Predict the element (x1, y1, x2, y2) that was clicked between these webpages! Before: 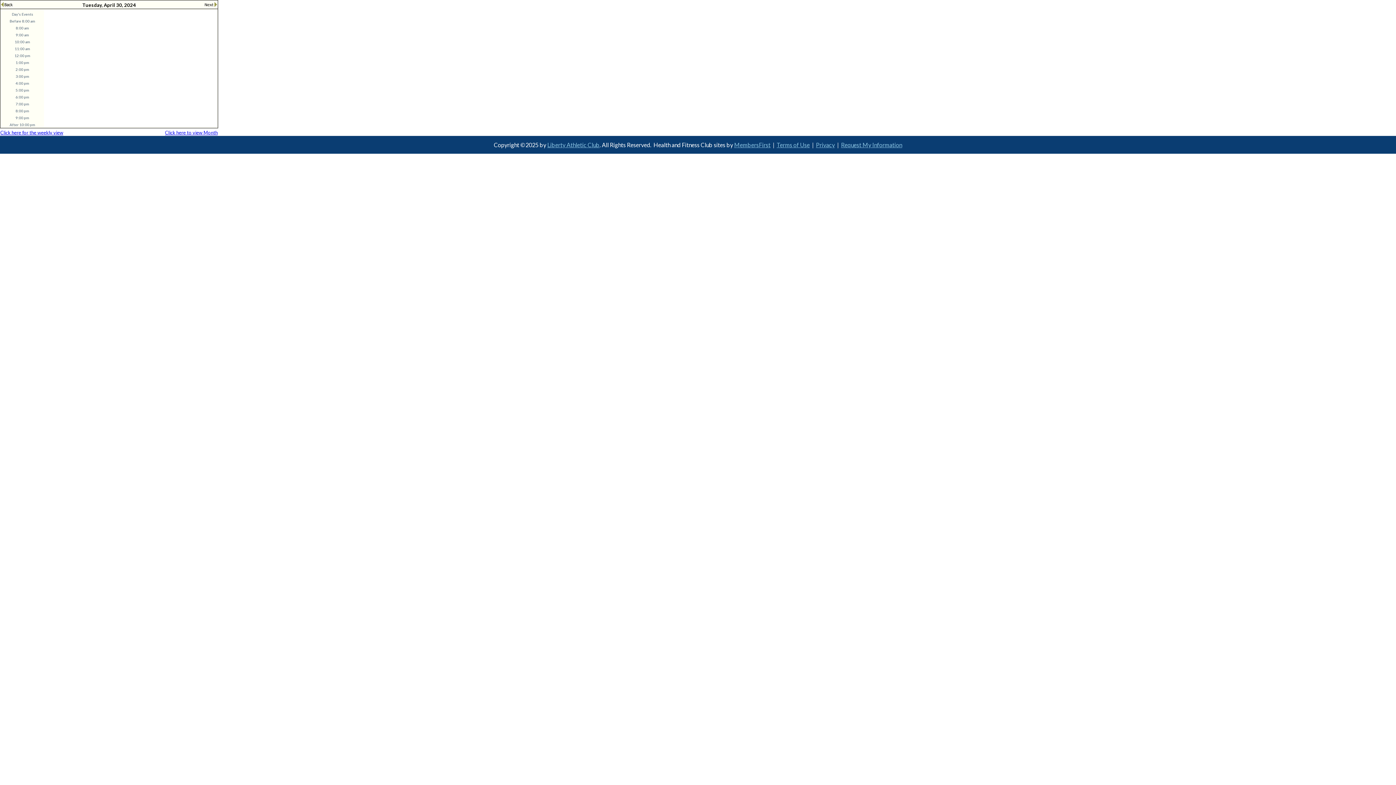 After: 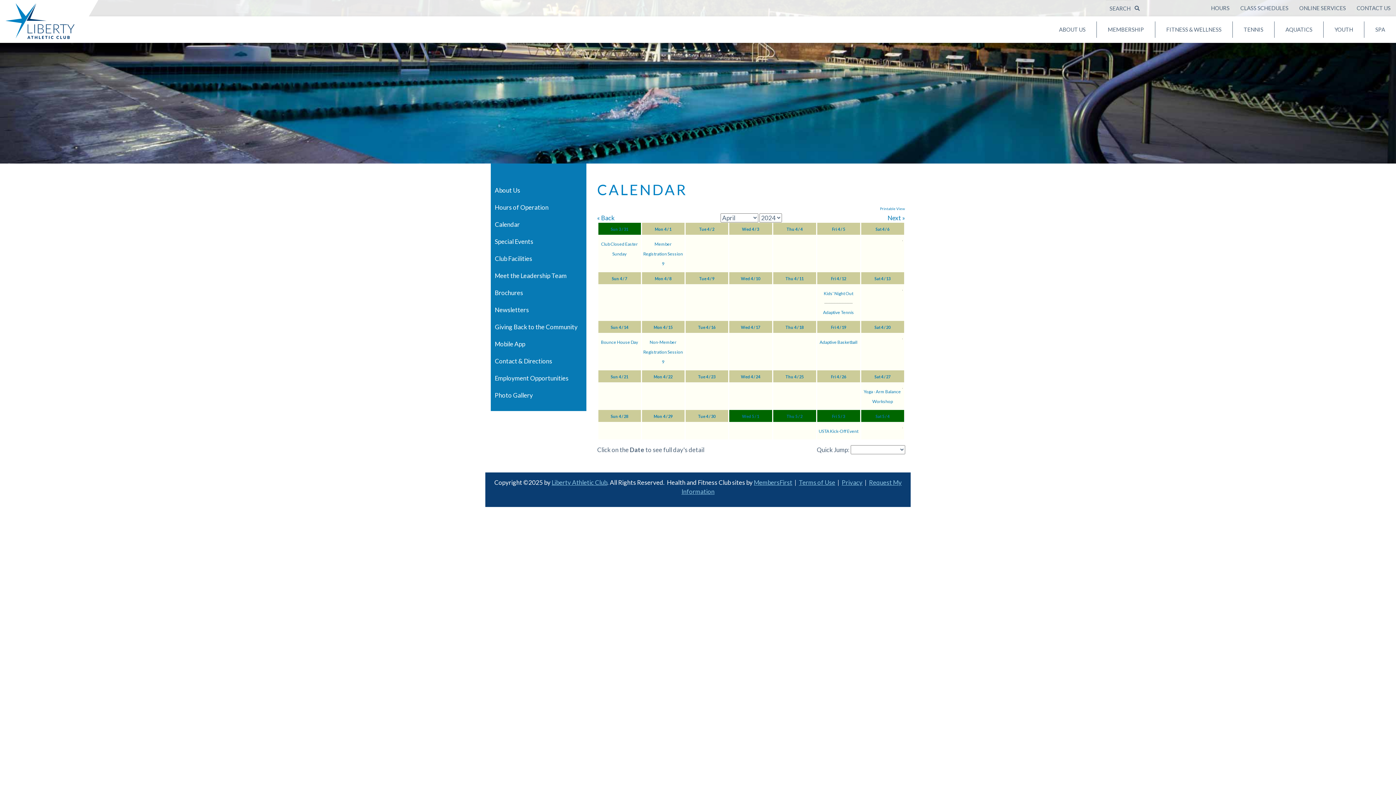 Action: label: Click here to view Month bbox: (165, 129, 217, 135)